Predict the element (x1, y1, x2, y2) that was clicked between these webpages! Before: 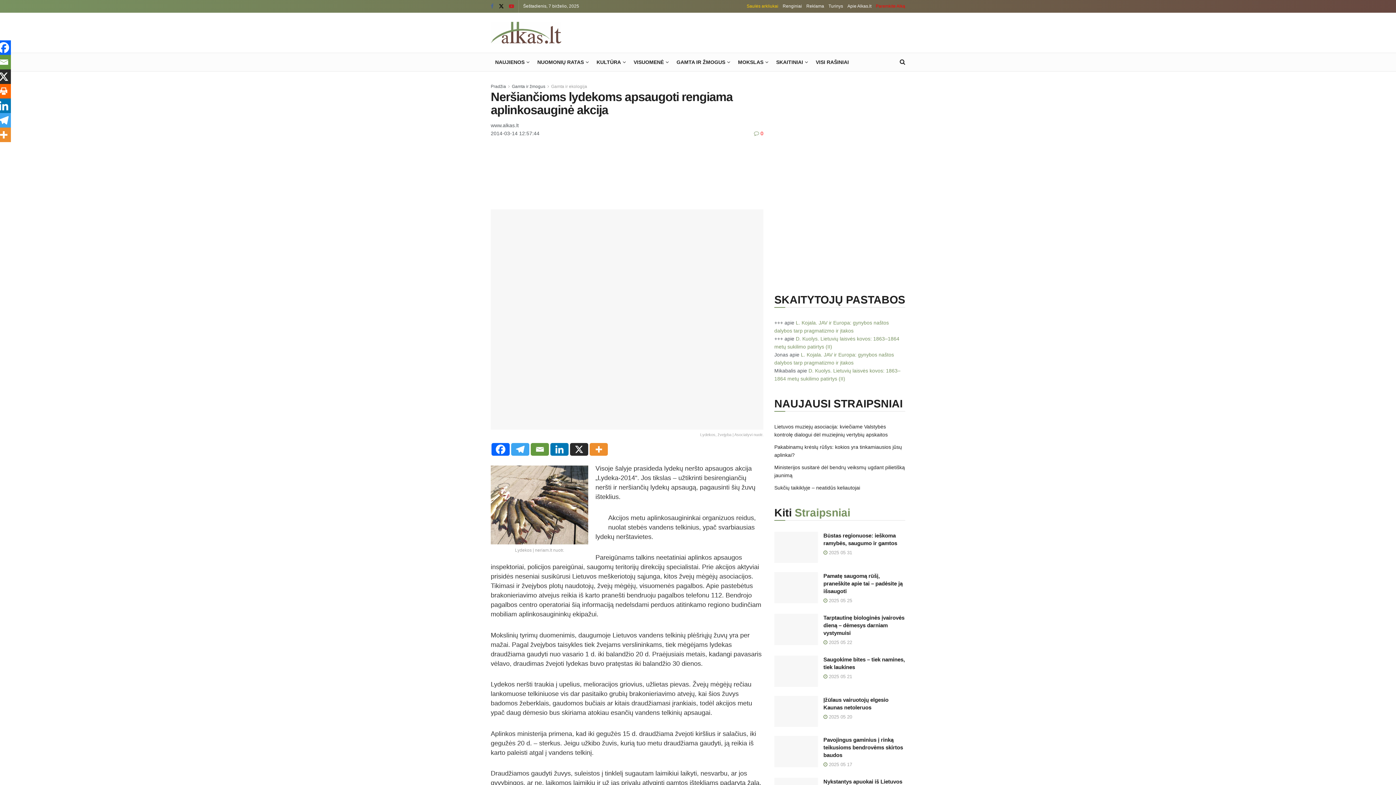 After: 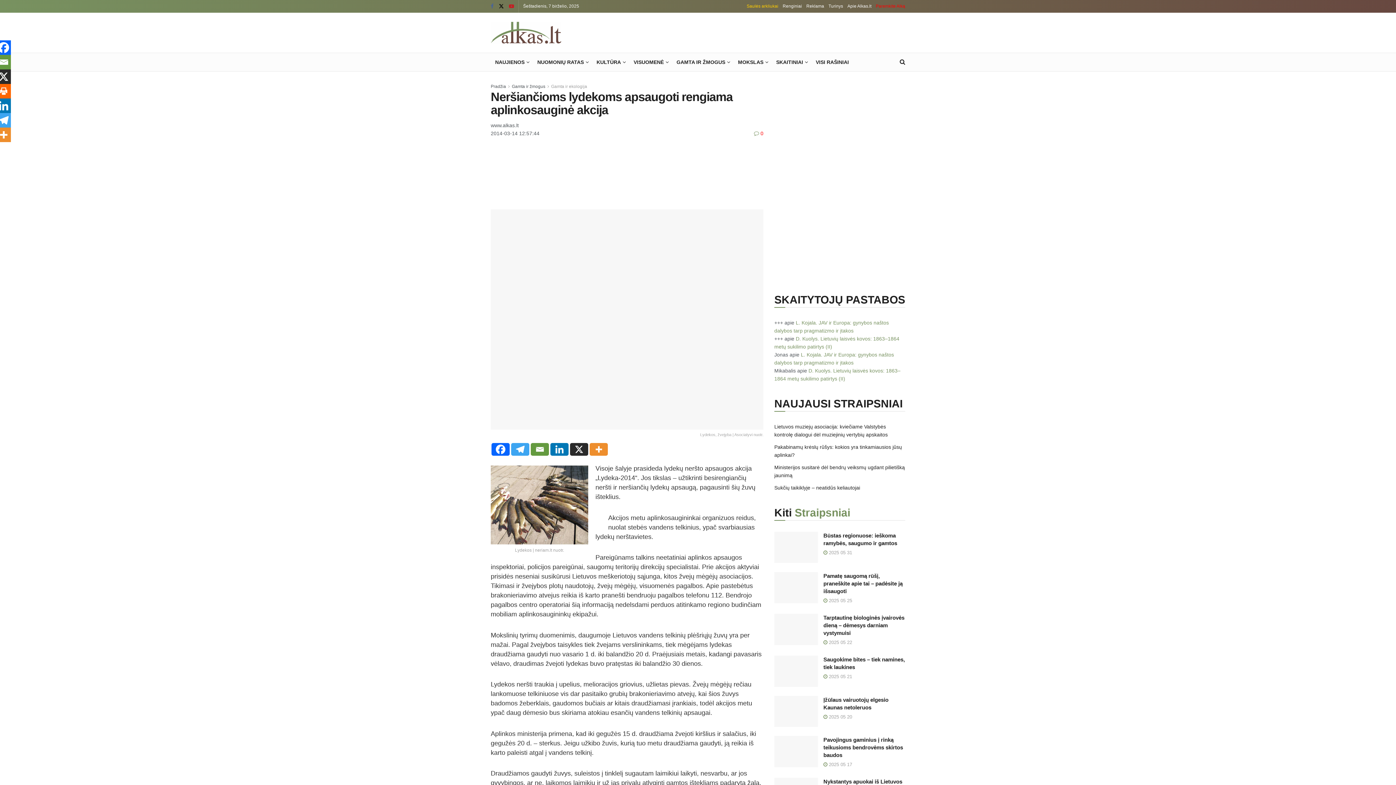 Action: label: Linkedin bbox: (-3, 98, 10, 113)